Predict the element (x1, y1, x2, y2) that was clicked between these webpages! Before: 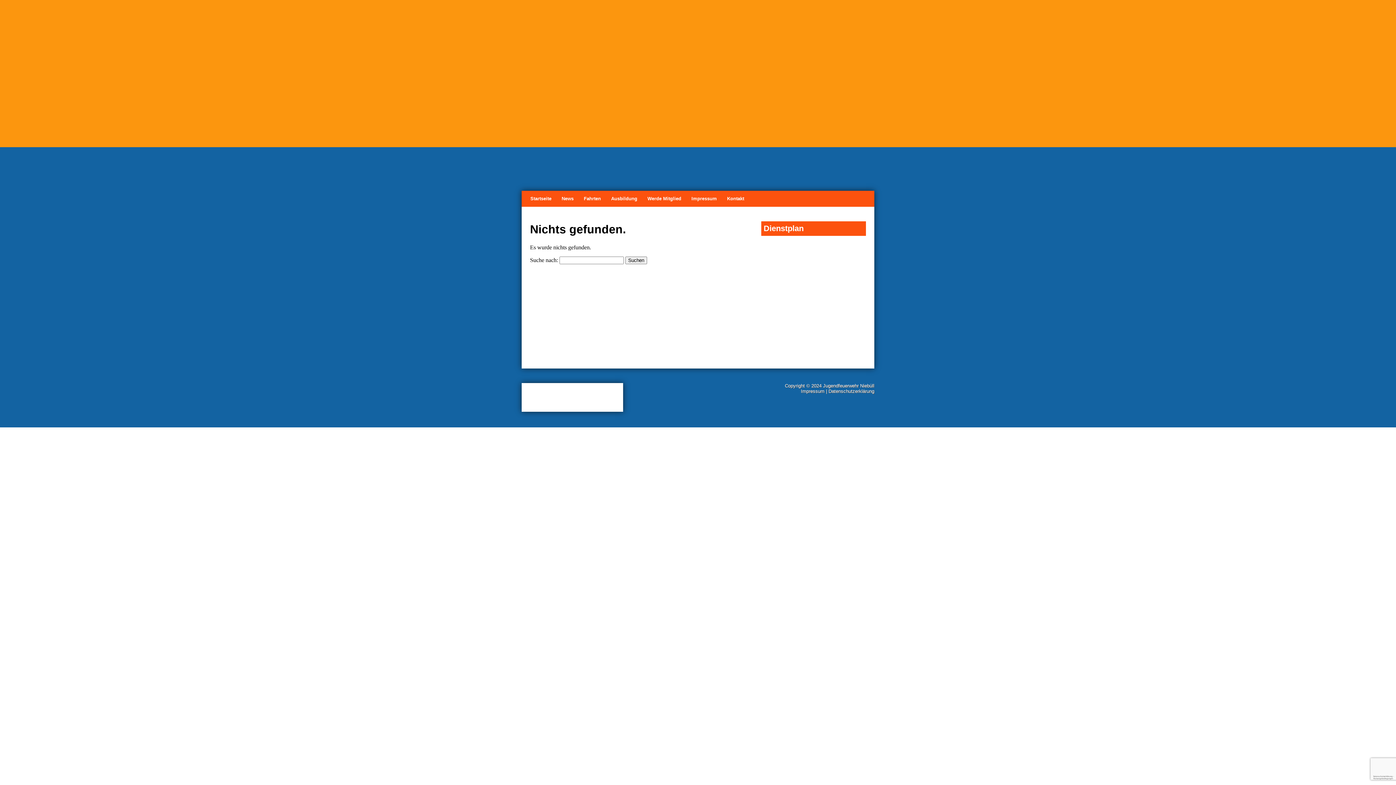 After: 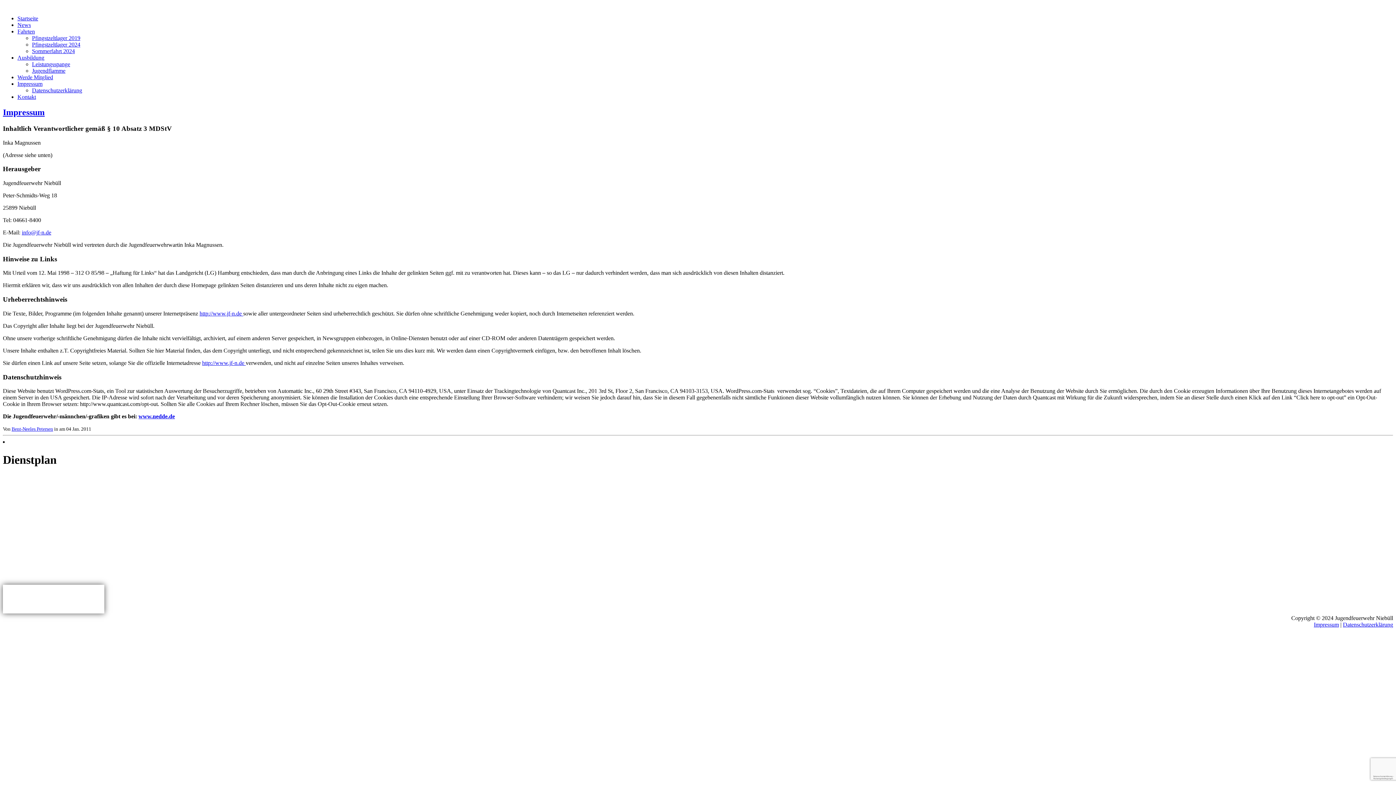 Action: label: Impressum bbox: (686, 190, 722, 206)